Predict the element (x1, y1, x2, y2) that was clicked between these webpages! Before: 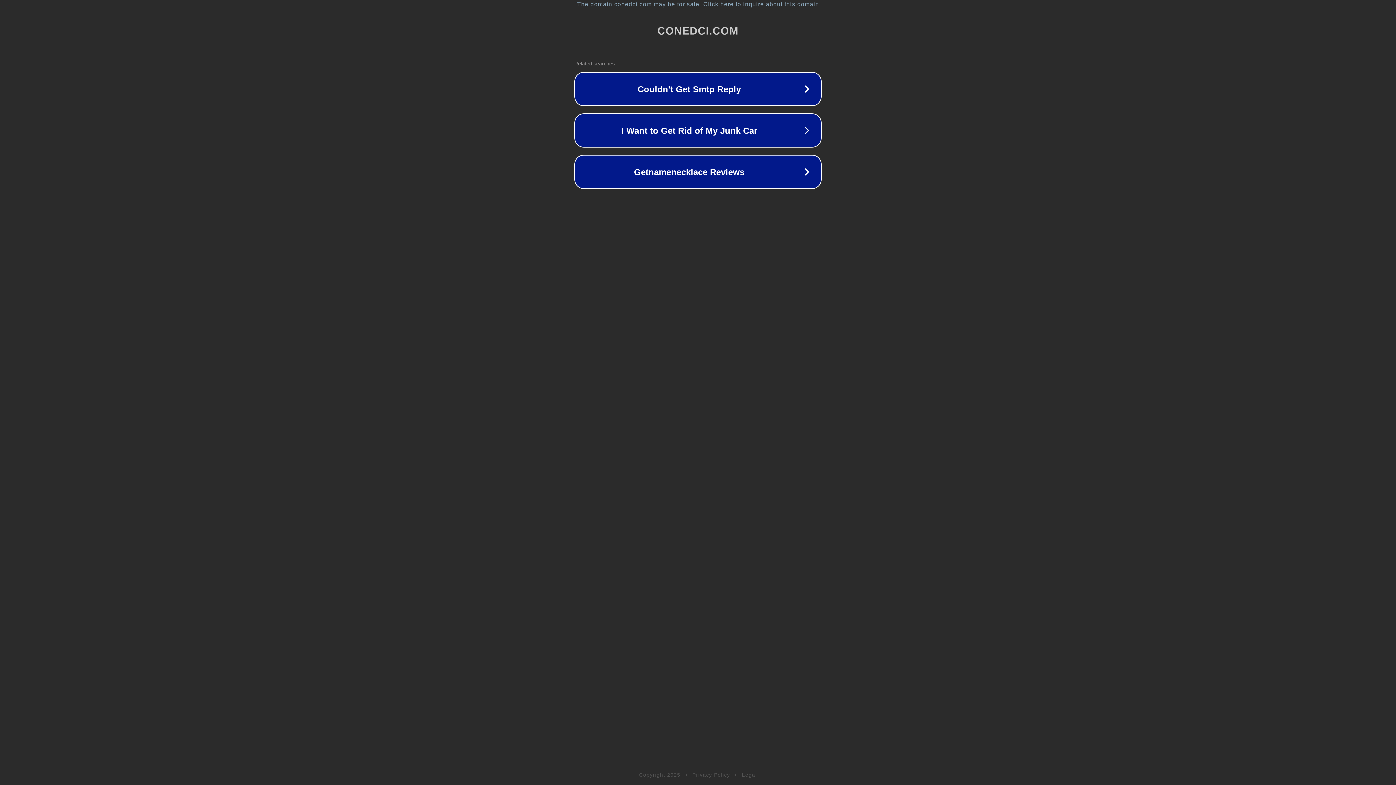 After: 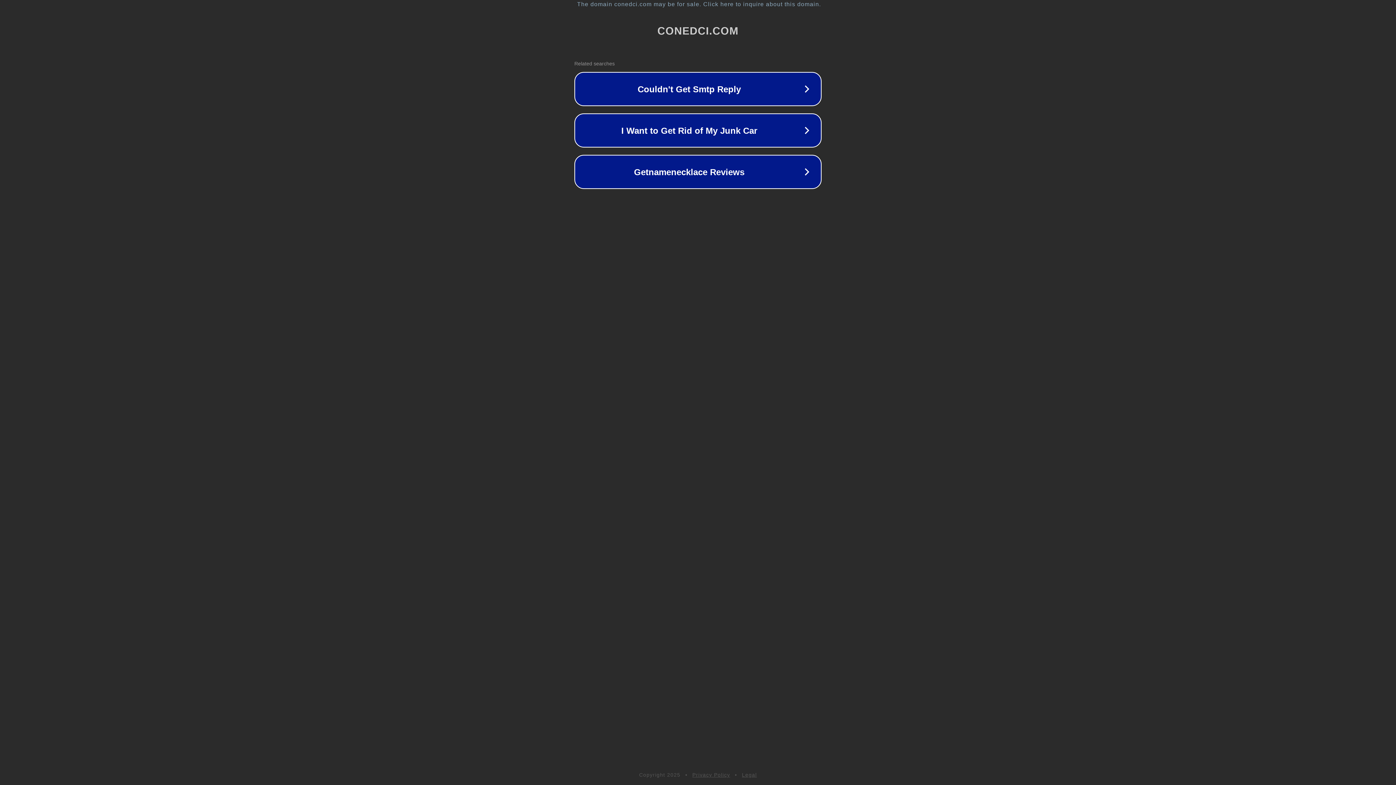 Action: label: Privacy Policy bbox: (692, 772, 730, 778)